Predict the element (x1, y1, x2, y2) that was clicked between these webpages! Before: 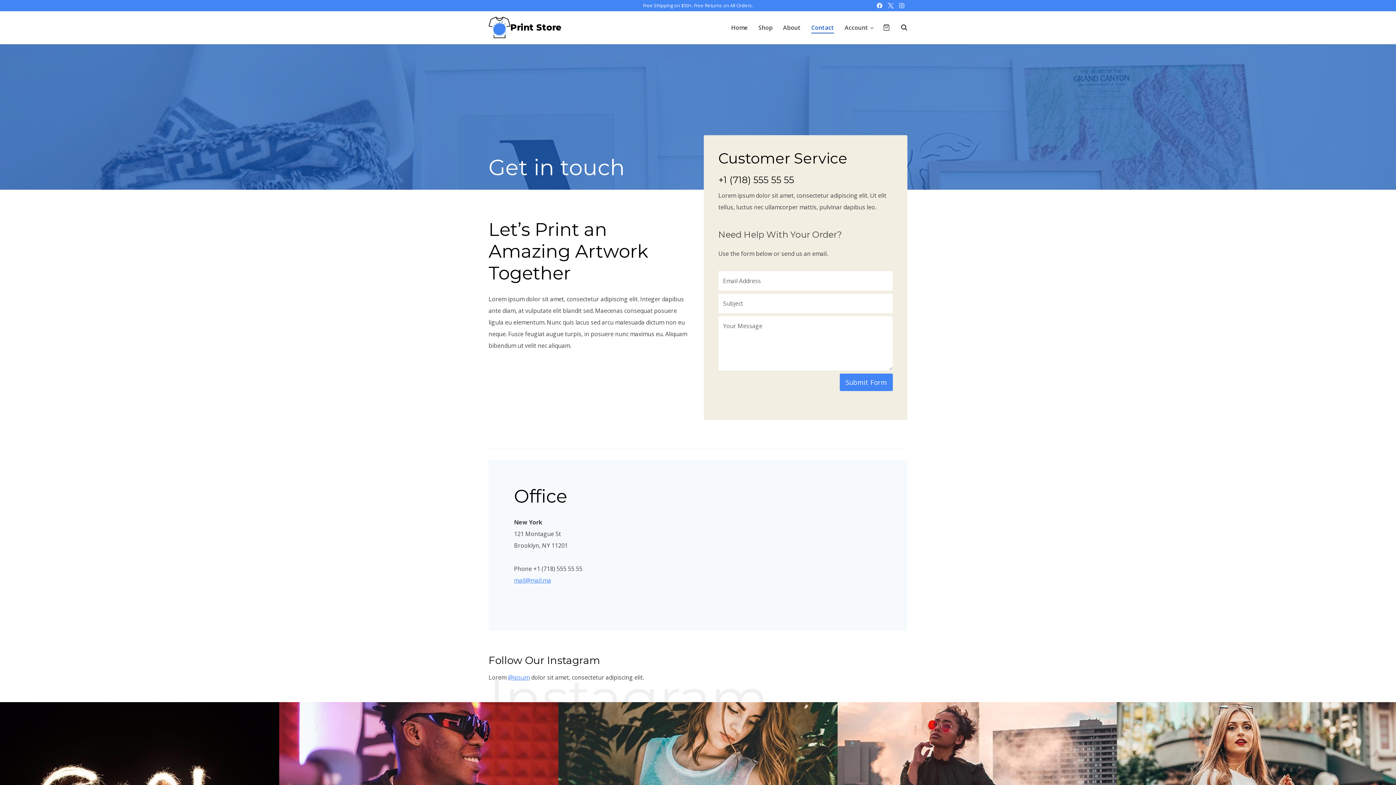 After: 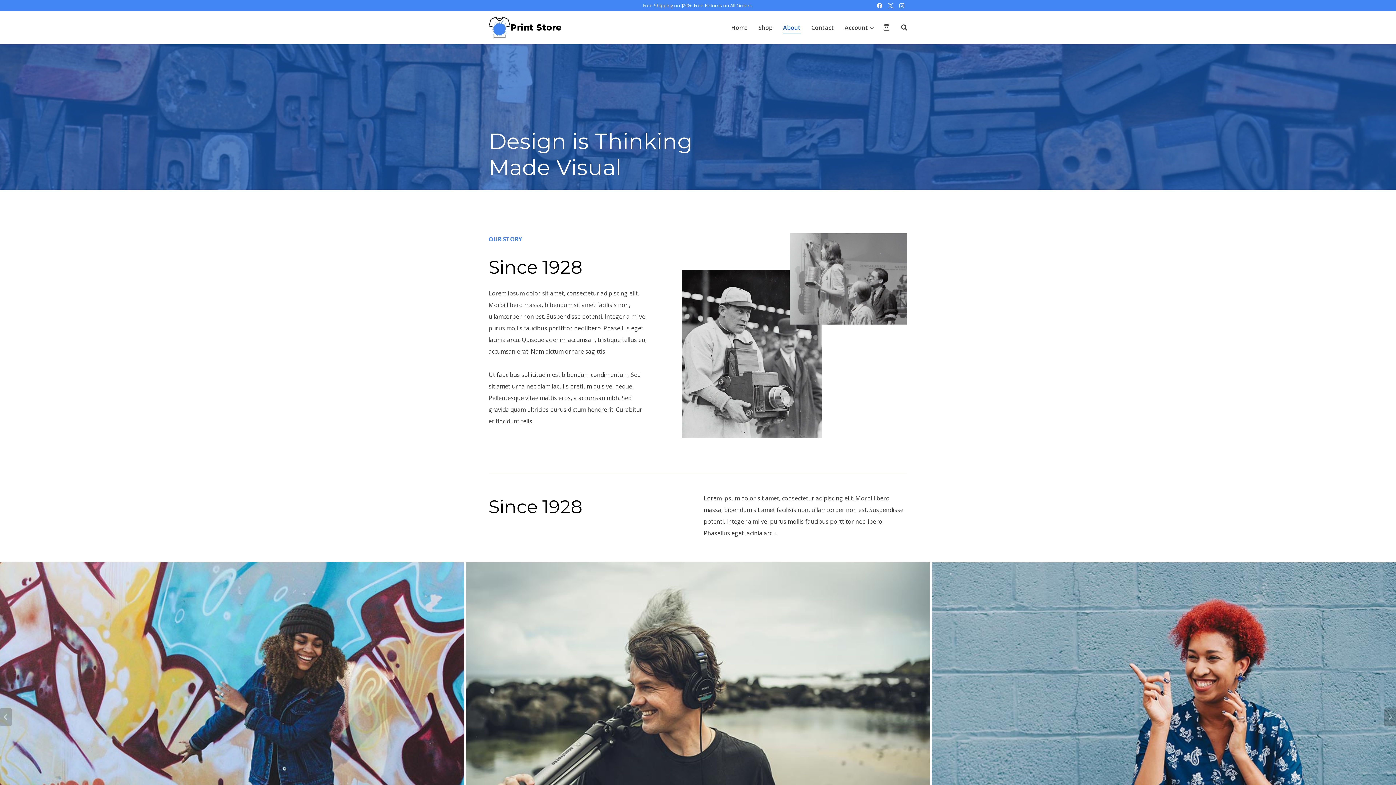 Action: bbox: (777, 21, 806, 33) label: About